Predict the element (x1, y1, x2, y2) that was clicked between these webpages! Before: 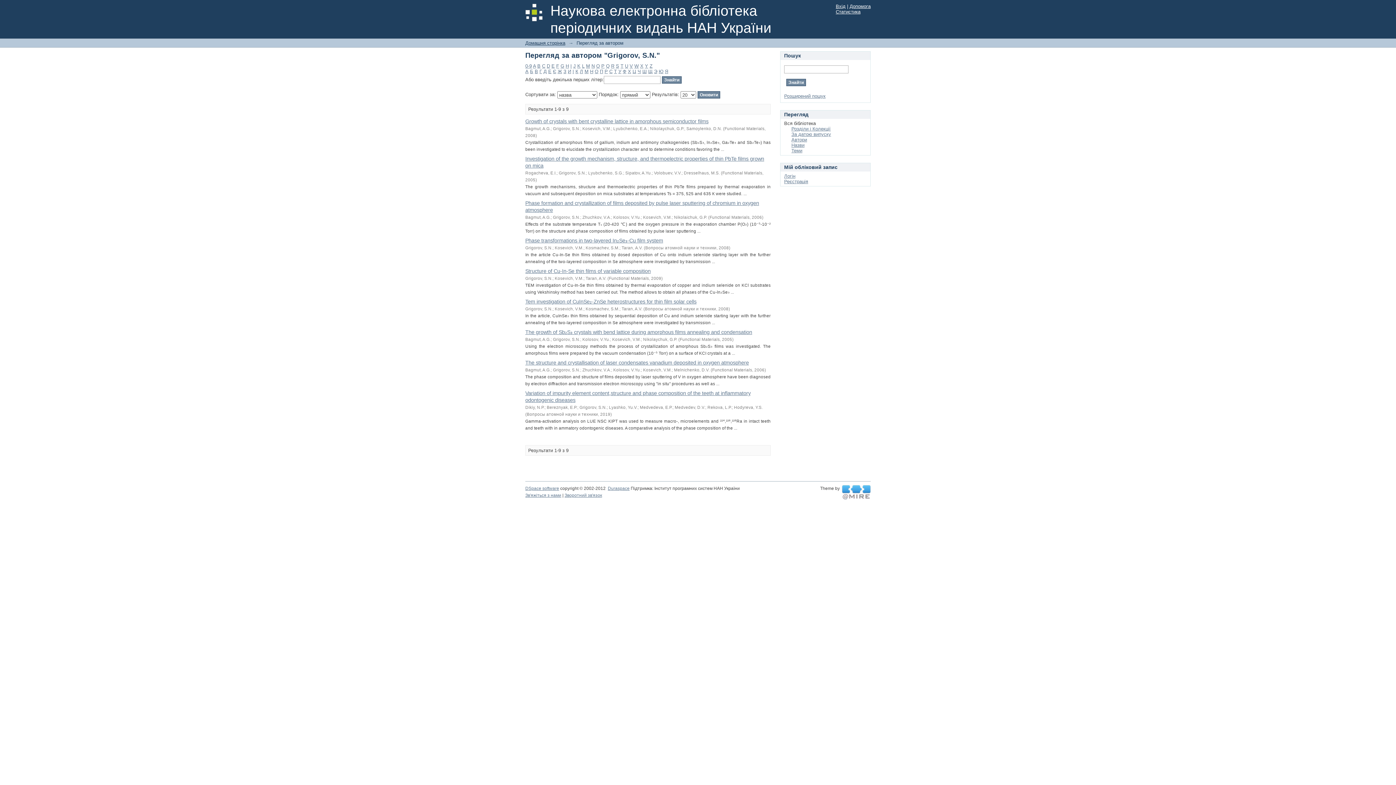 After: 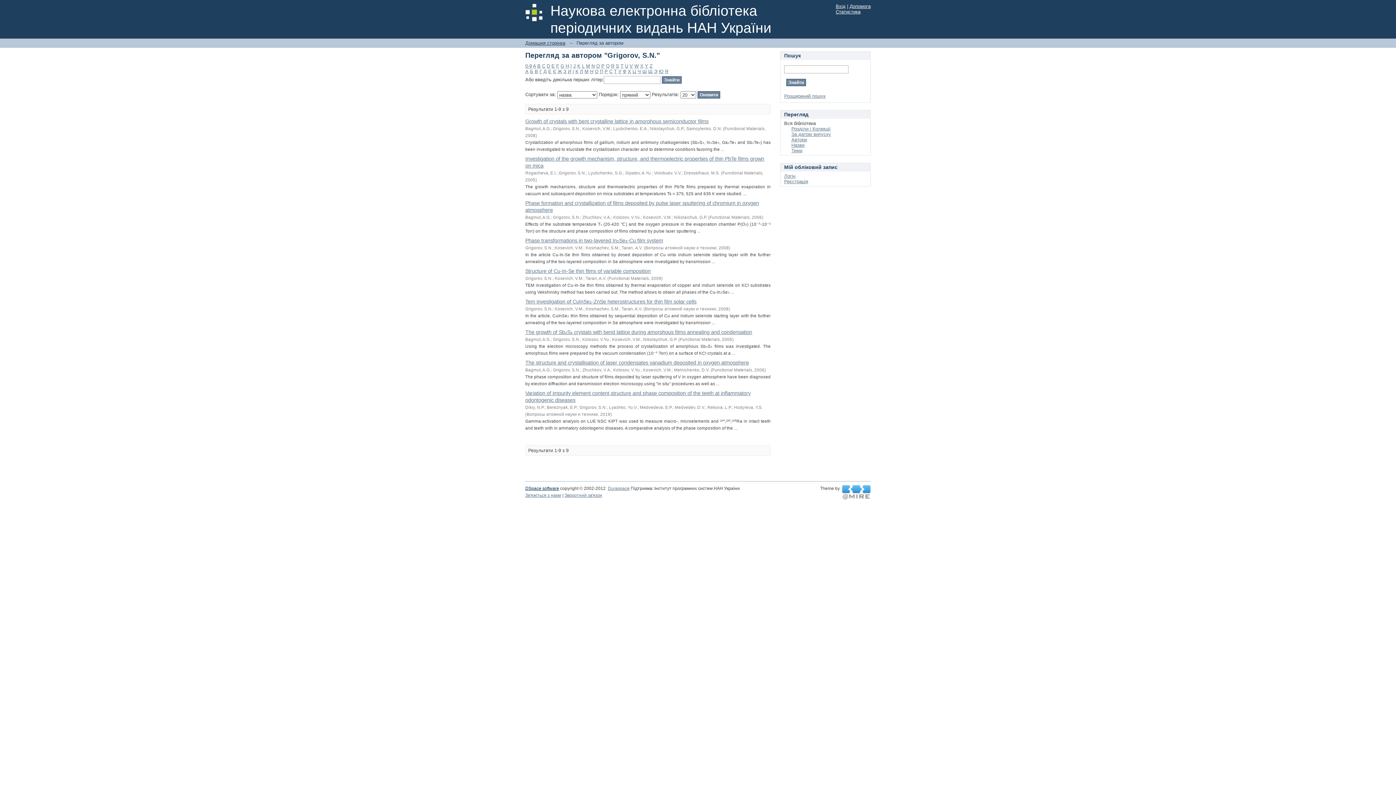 Action: bbox: (525, 486, 559, 491) label: DSpace software